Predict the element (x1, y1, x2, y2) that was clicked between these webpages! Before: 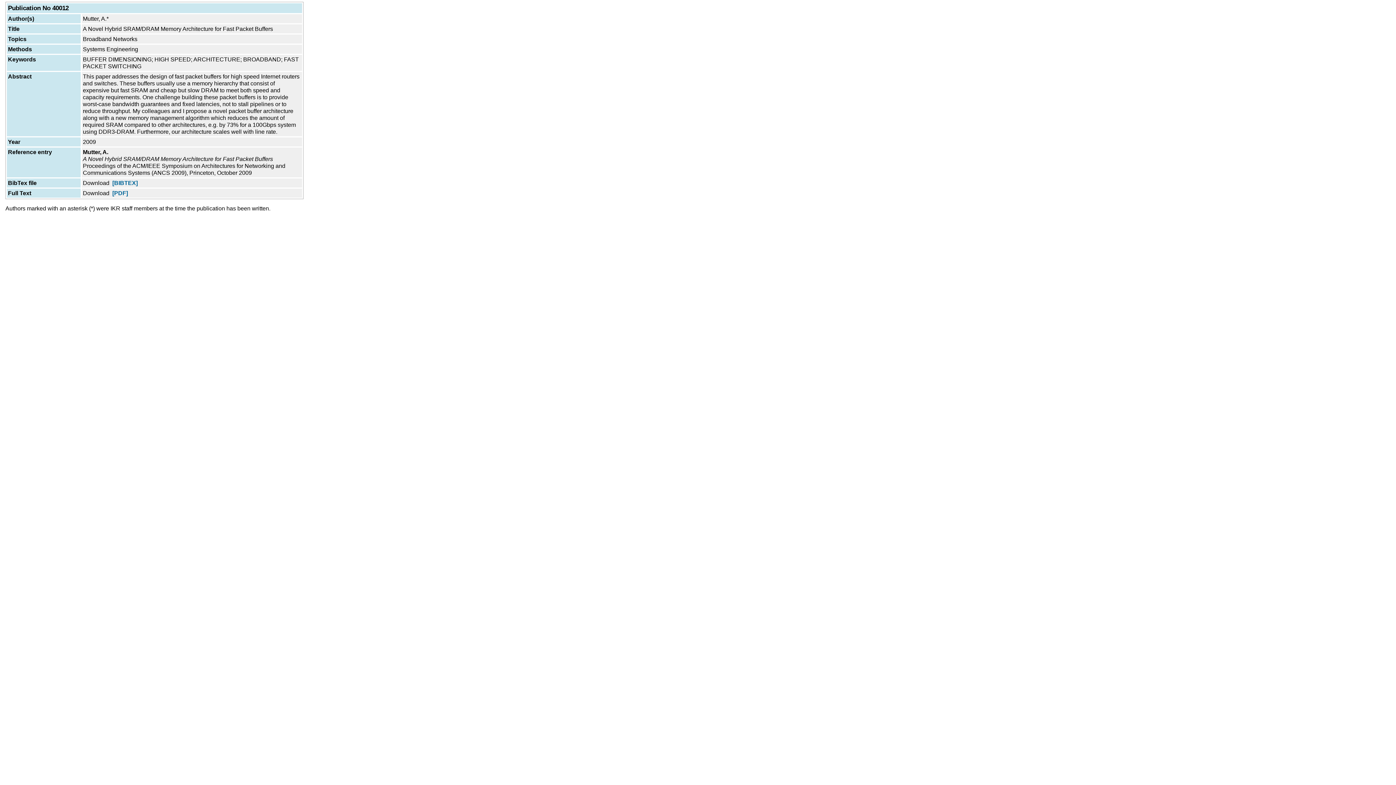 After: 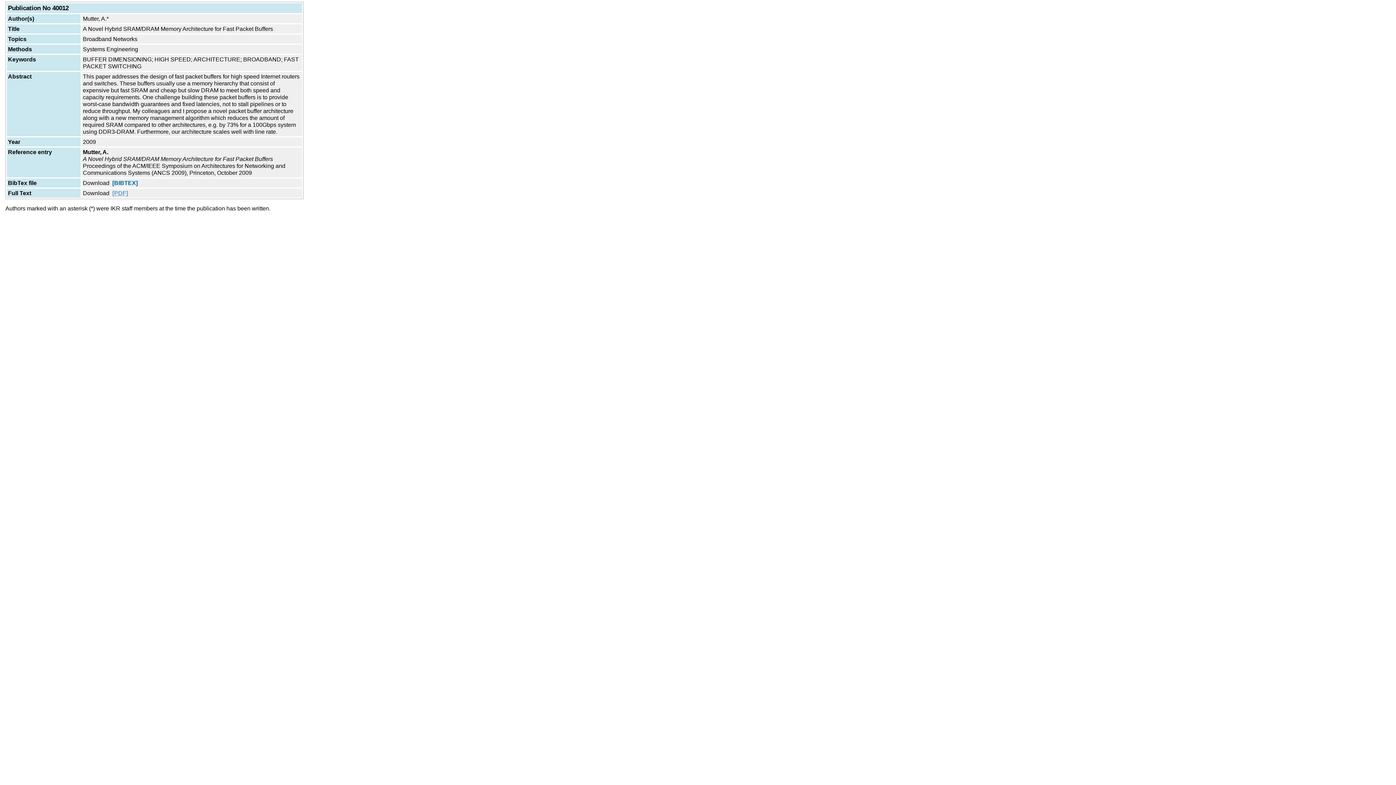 Action: bbox: (112, 190, 128, 196) label: [PDF]